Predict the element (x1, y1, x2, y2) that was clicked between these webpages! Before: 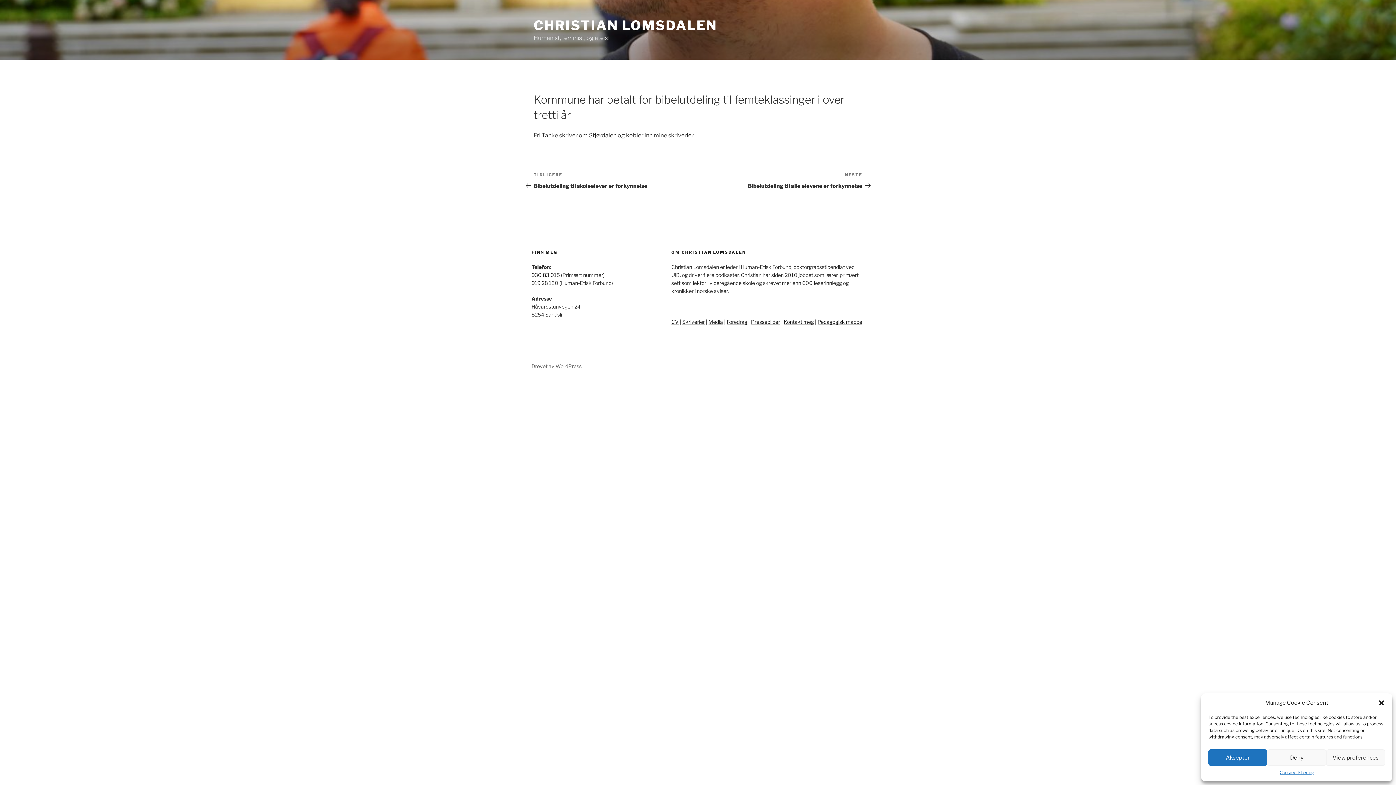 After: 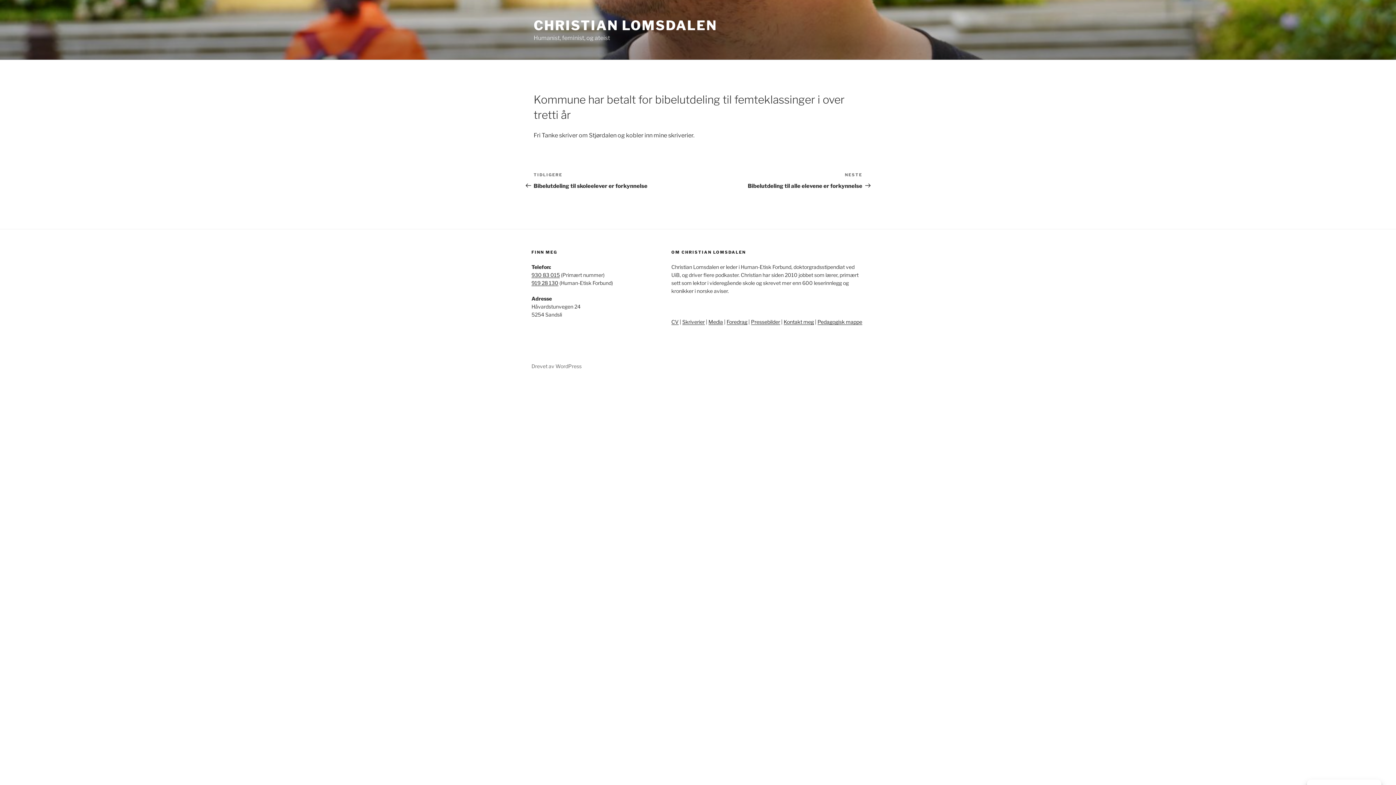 Action: label: Lukk dialog bbox: (1378, 699, 1385, 706)